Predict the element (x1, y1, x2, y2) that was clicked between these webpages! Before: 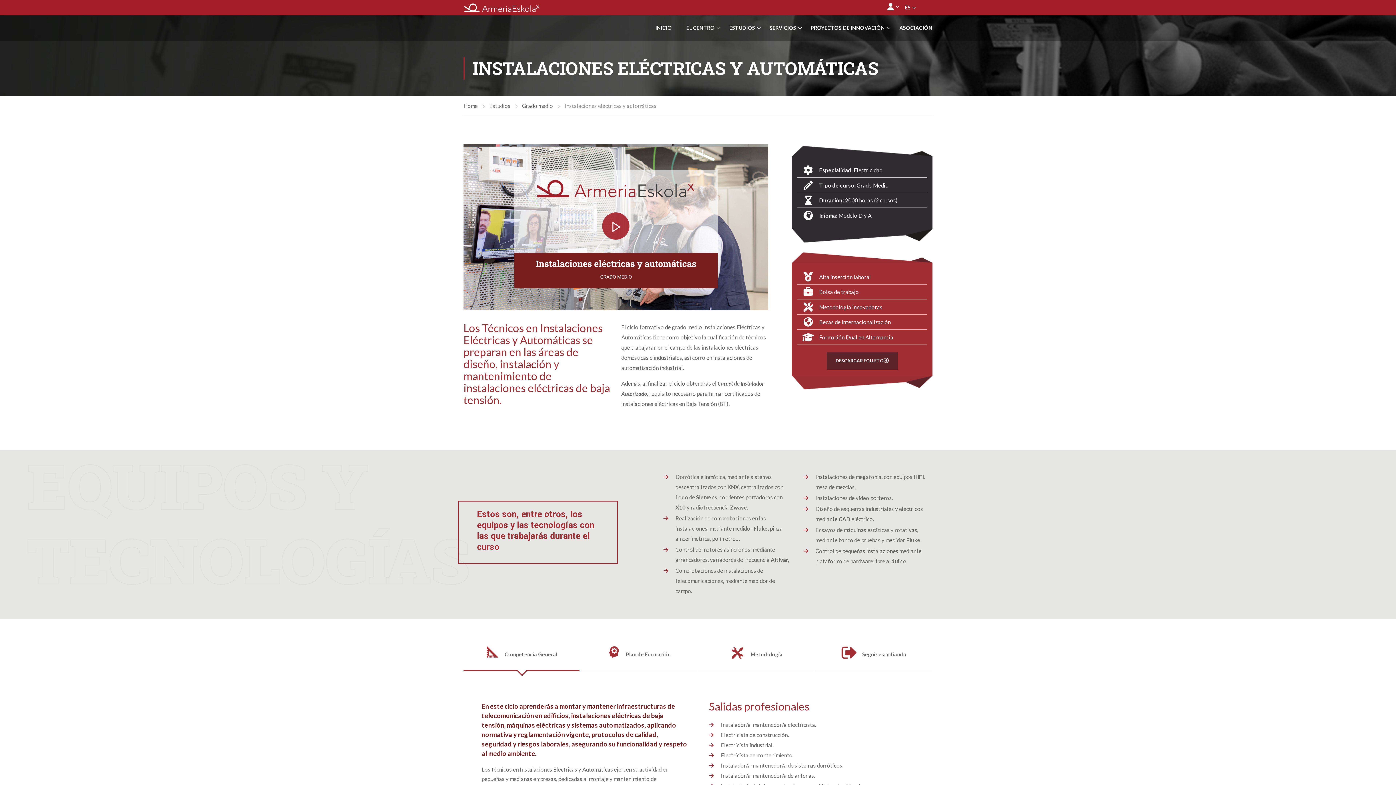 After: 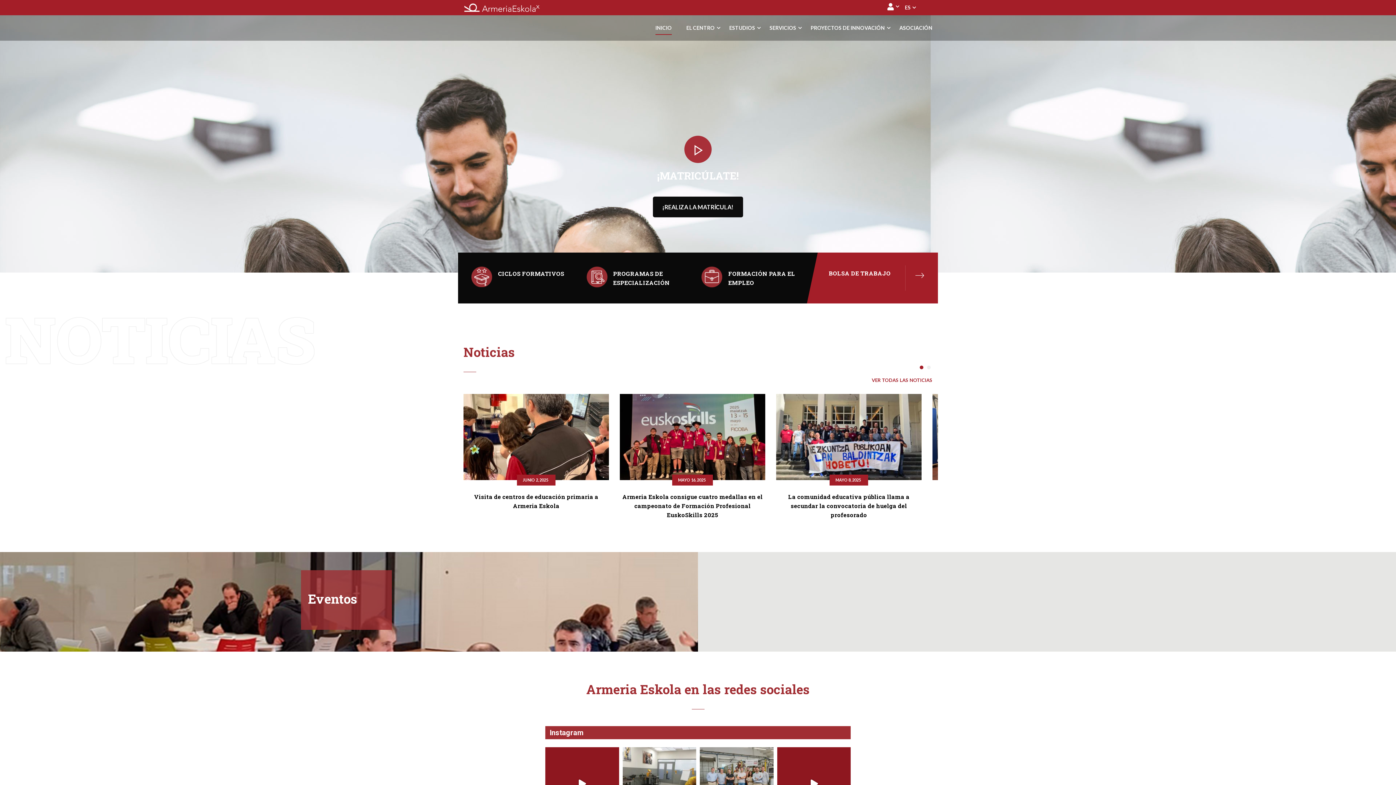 Action: label: Home bbox: (463, 101, 485, 110)